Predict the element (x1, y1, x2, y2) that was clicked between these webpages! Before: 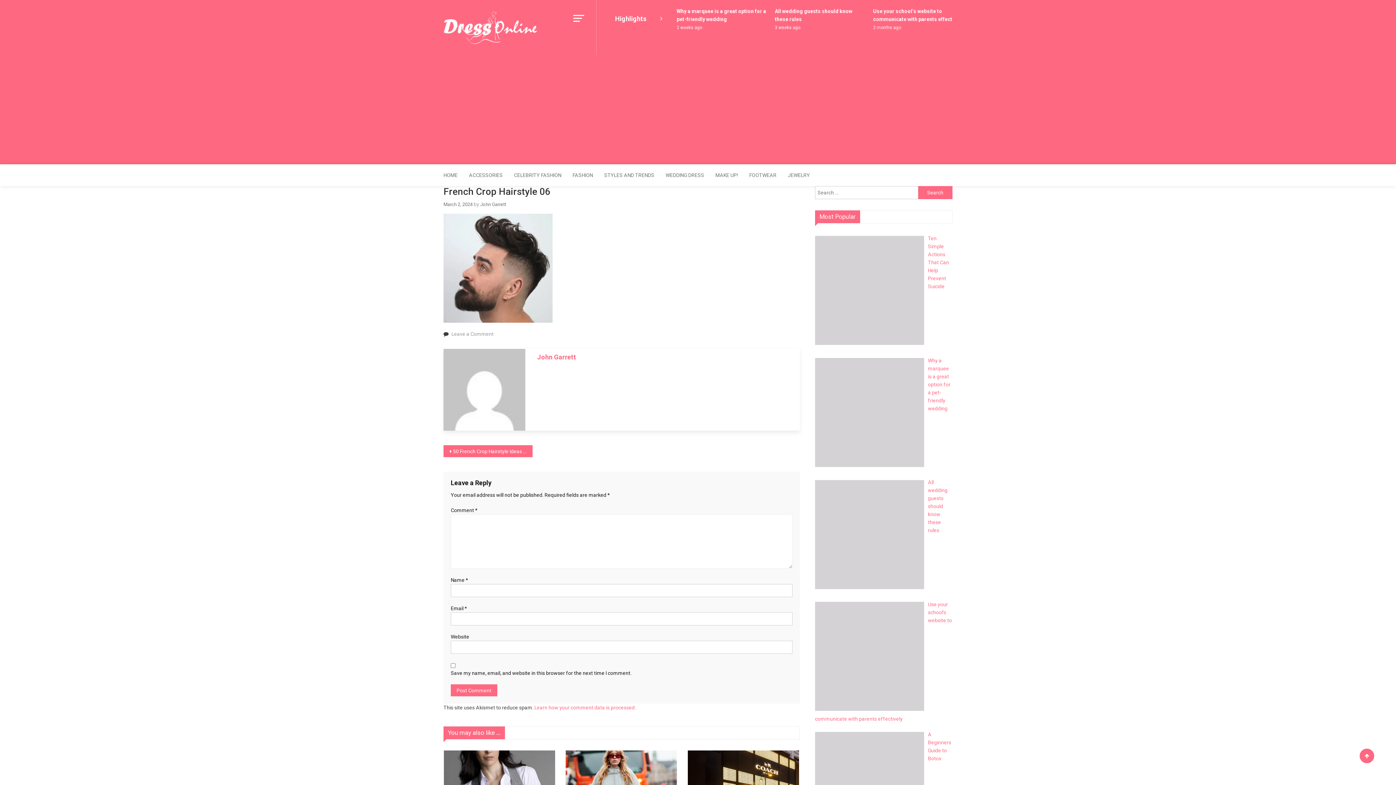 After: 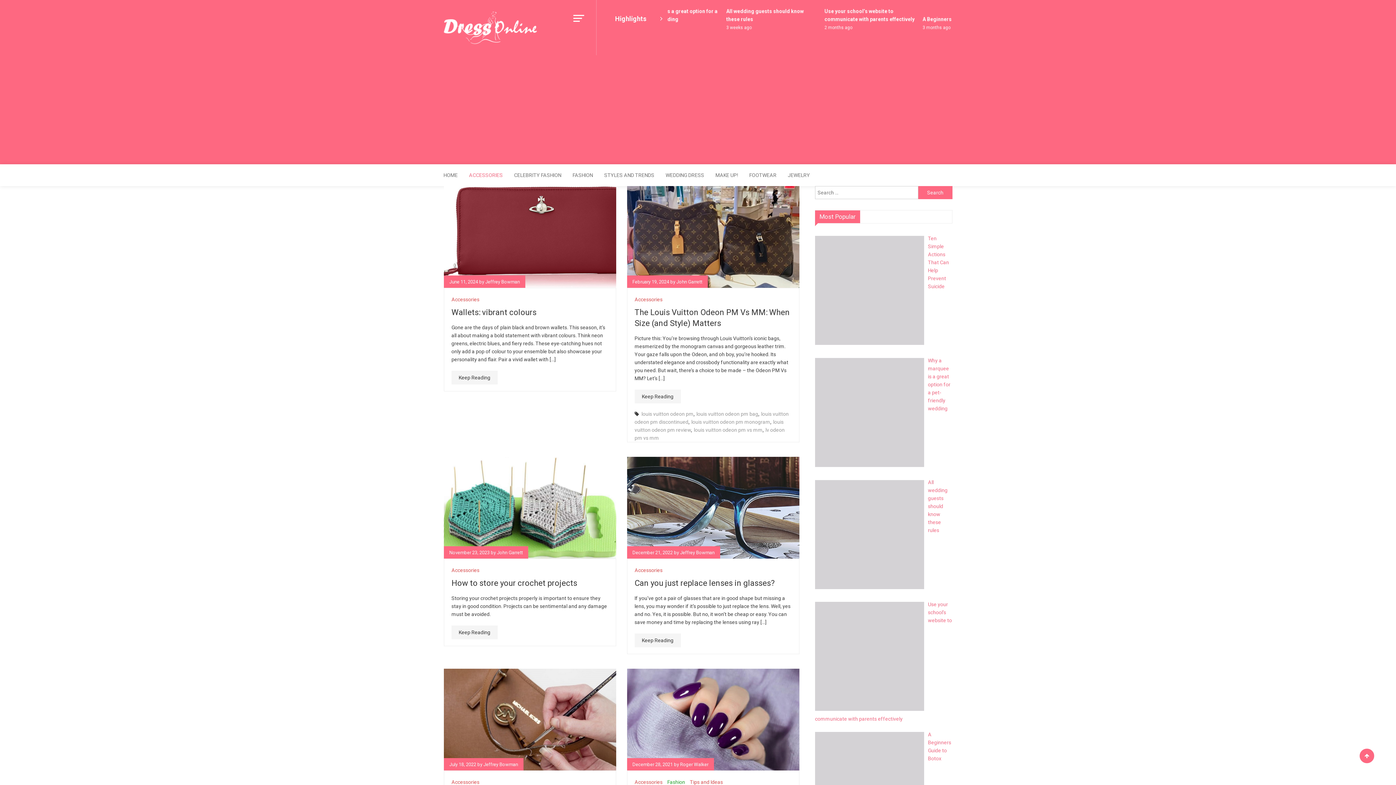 Action: bbox: (464, 164, 508, 186) label: ACCESSORIES